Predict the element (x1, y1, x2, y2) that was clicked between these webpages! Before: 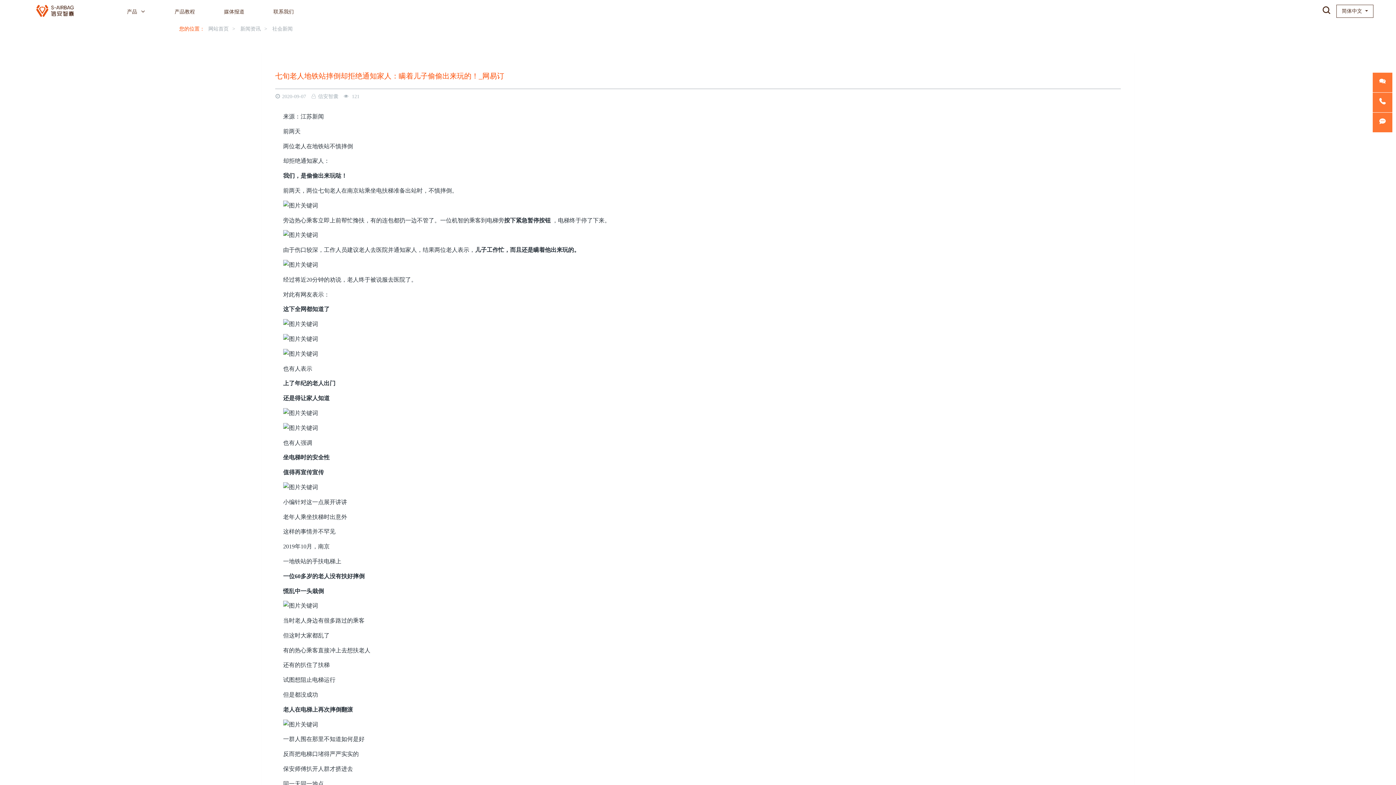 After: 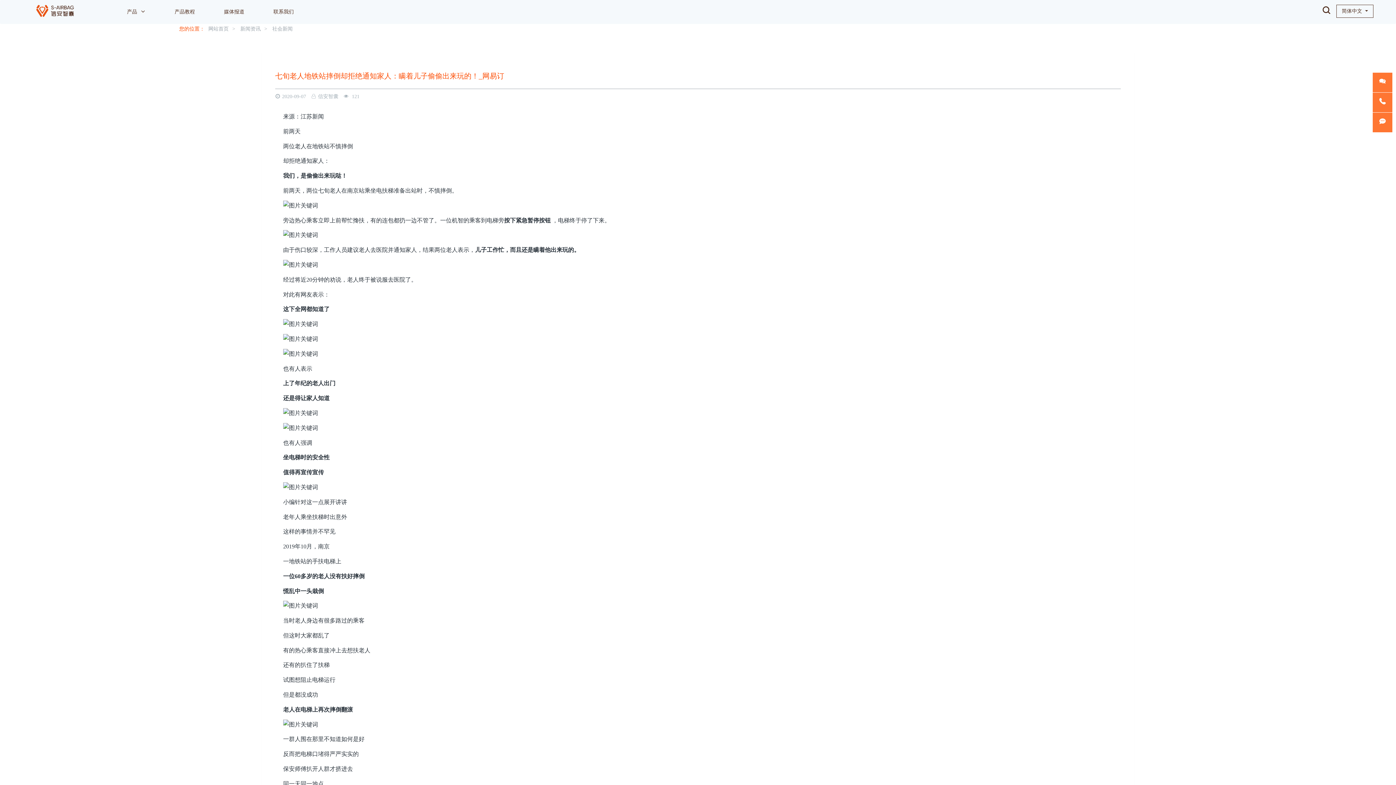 Action: bbox: (1322, 9, 1331, 14)